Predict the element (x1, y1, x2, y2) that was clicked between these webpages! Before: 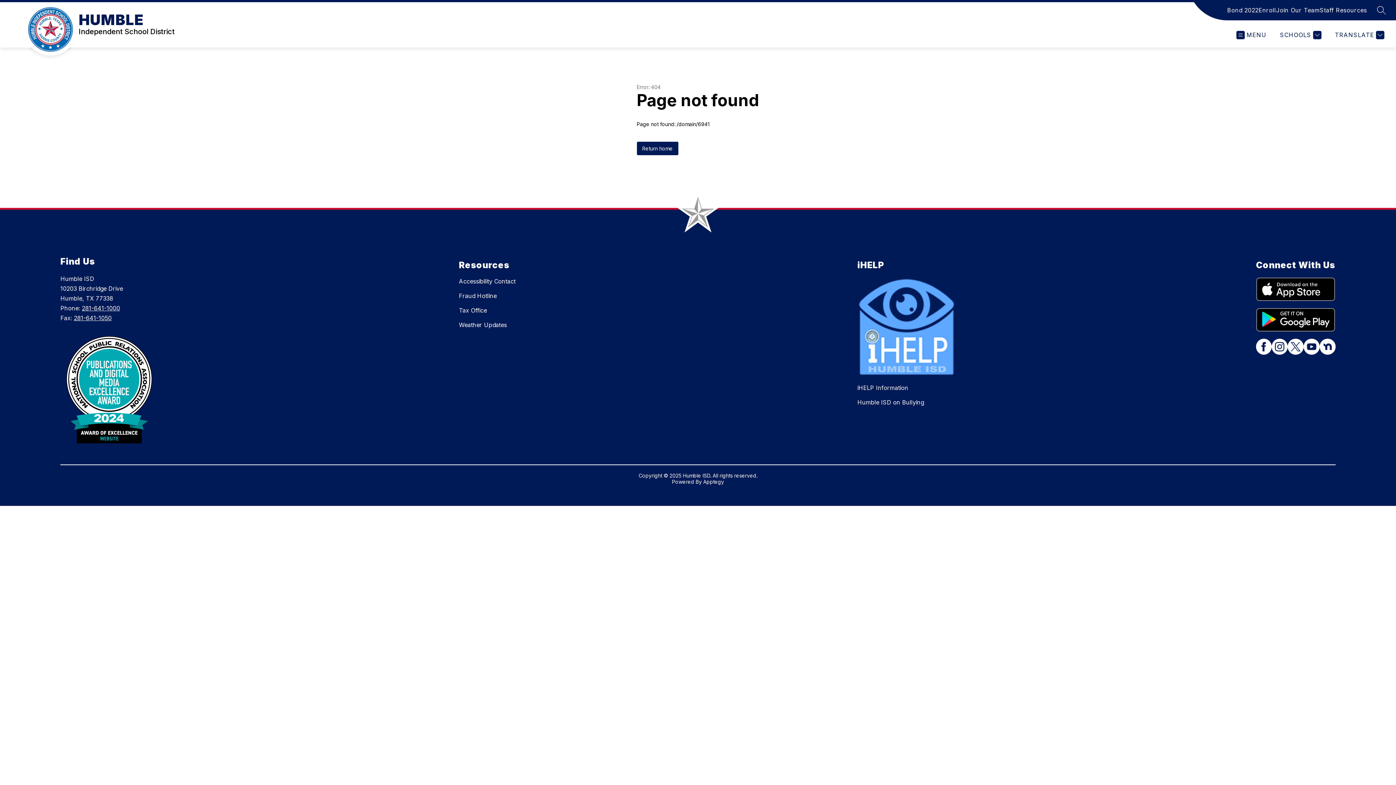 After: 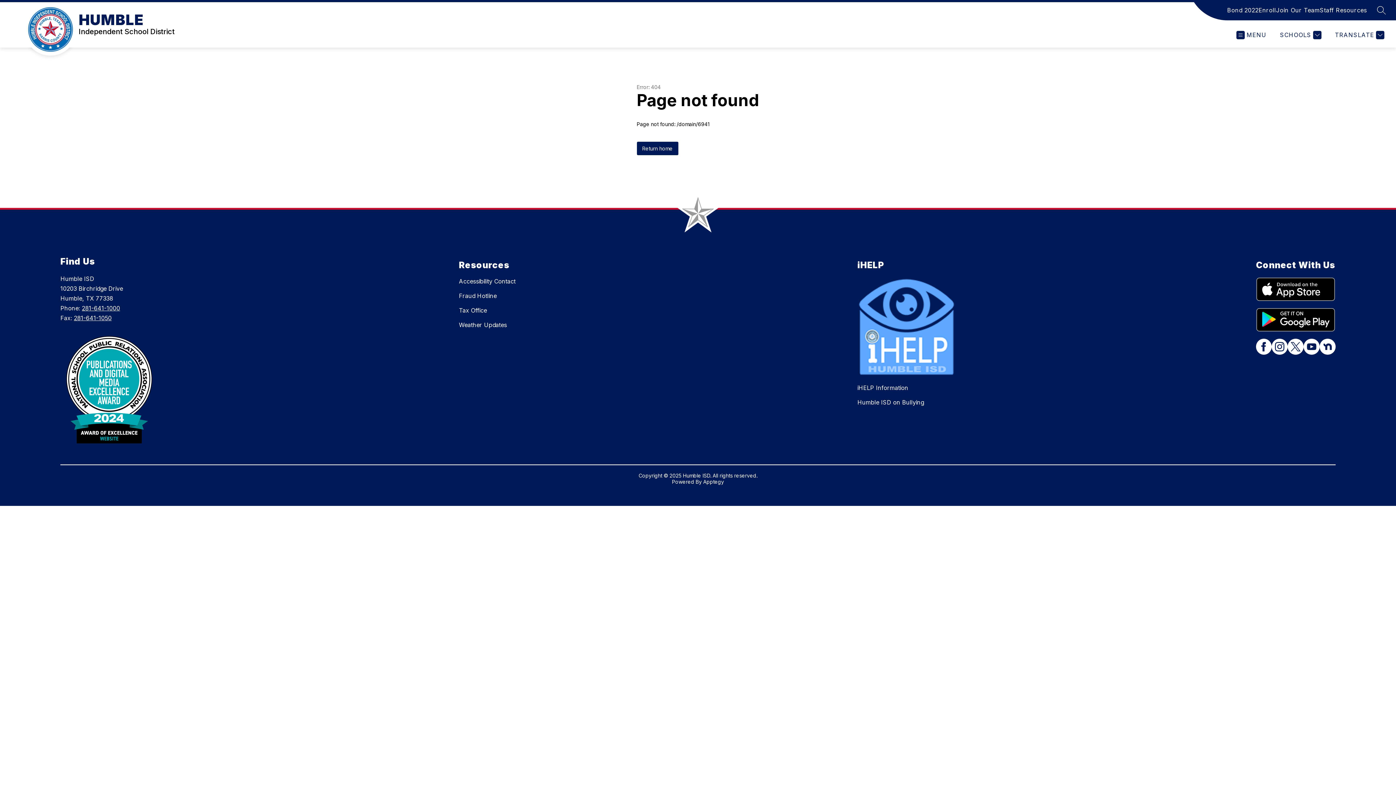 Action: bbox: (1319, 339, 1335, 363)